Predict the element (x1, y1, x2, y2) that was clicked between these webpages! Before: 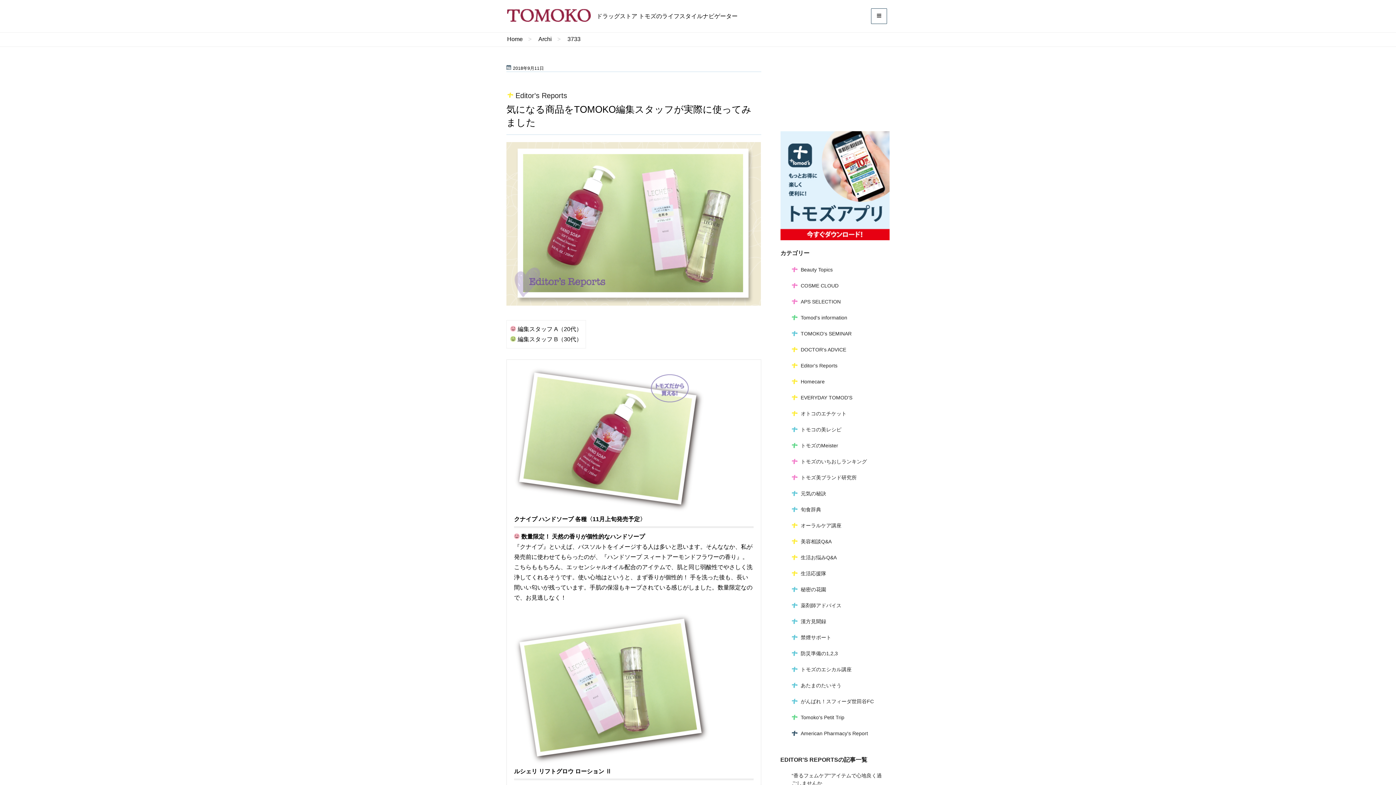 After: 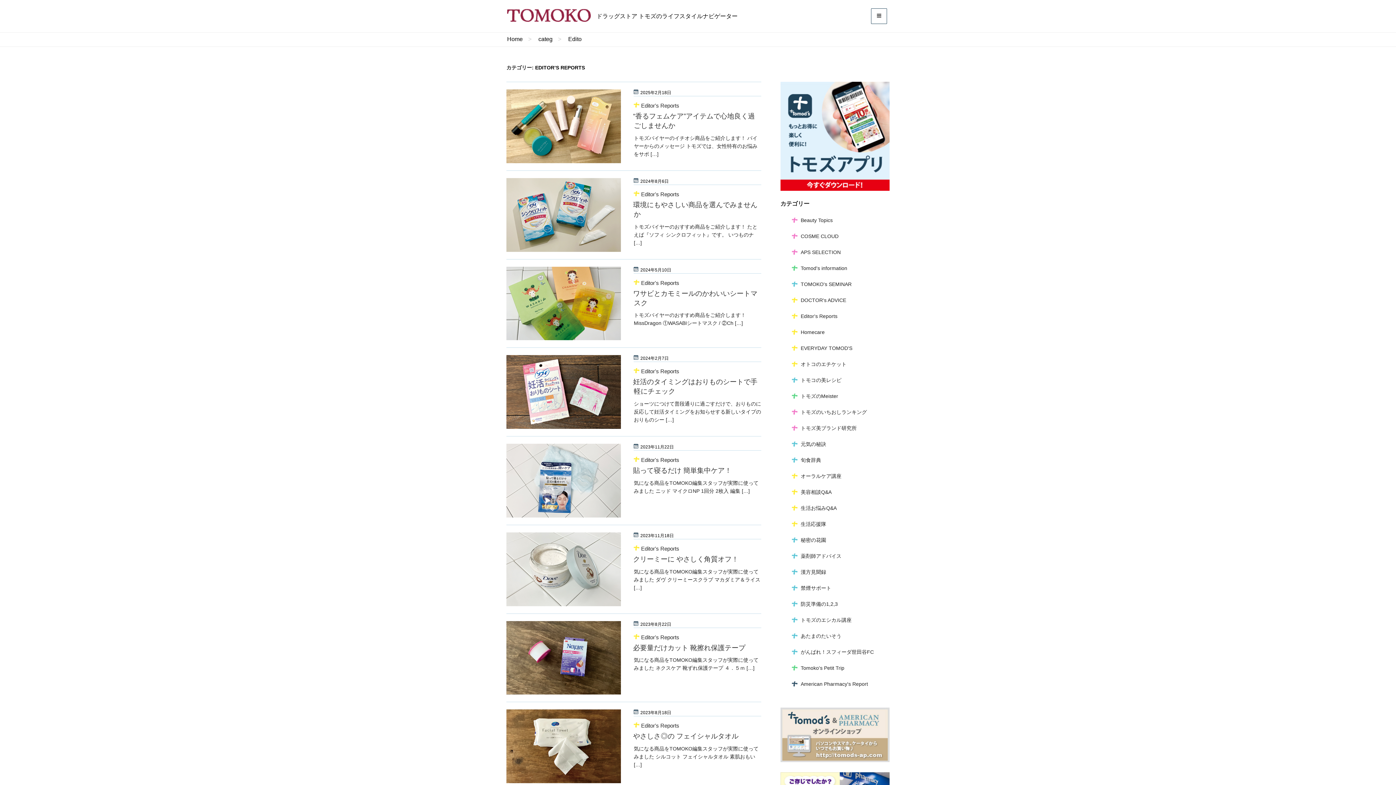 Action: label: EDITOR'S REPORTS bbox: (780, 757, 838, 763)